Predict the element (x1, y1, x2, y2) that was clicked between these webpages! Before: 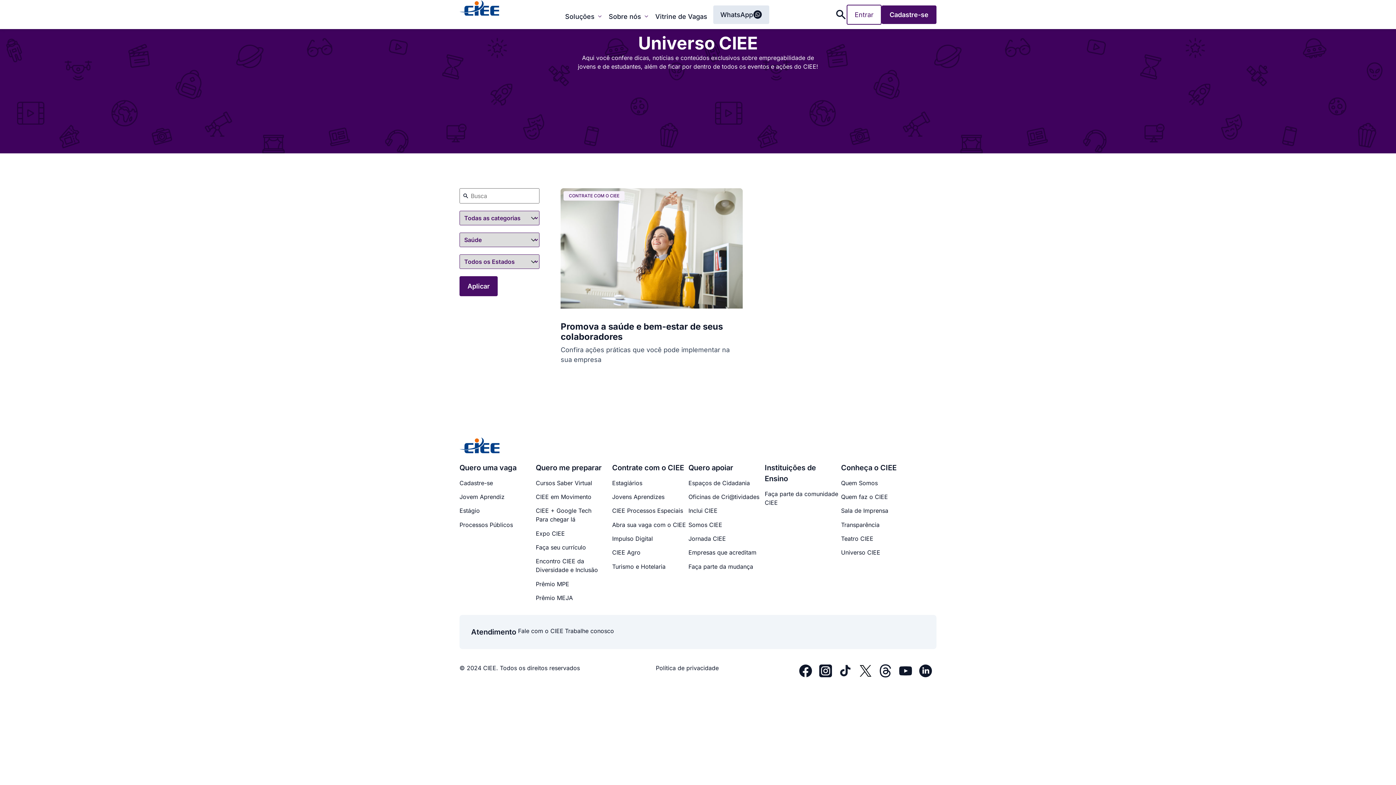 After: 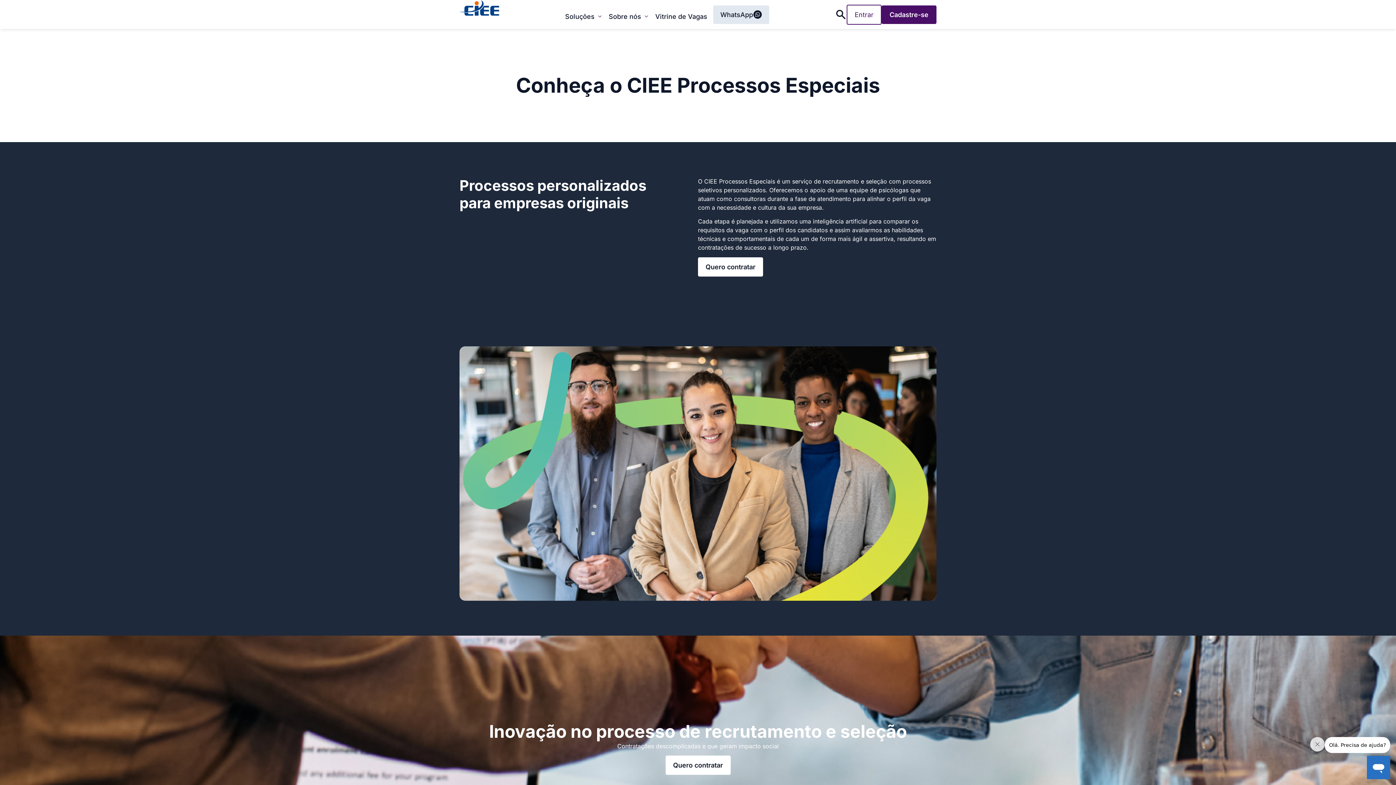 Action: bbox: (612, 507, 683, 514) label: CIEE Processos Especiais